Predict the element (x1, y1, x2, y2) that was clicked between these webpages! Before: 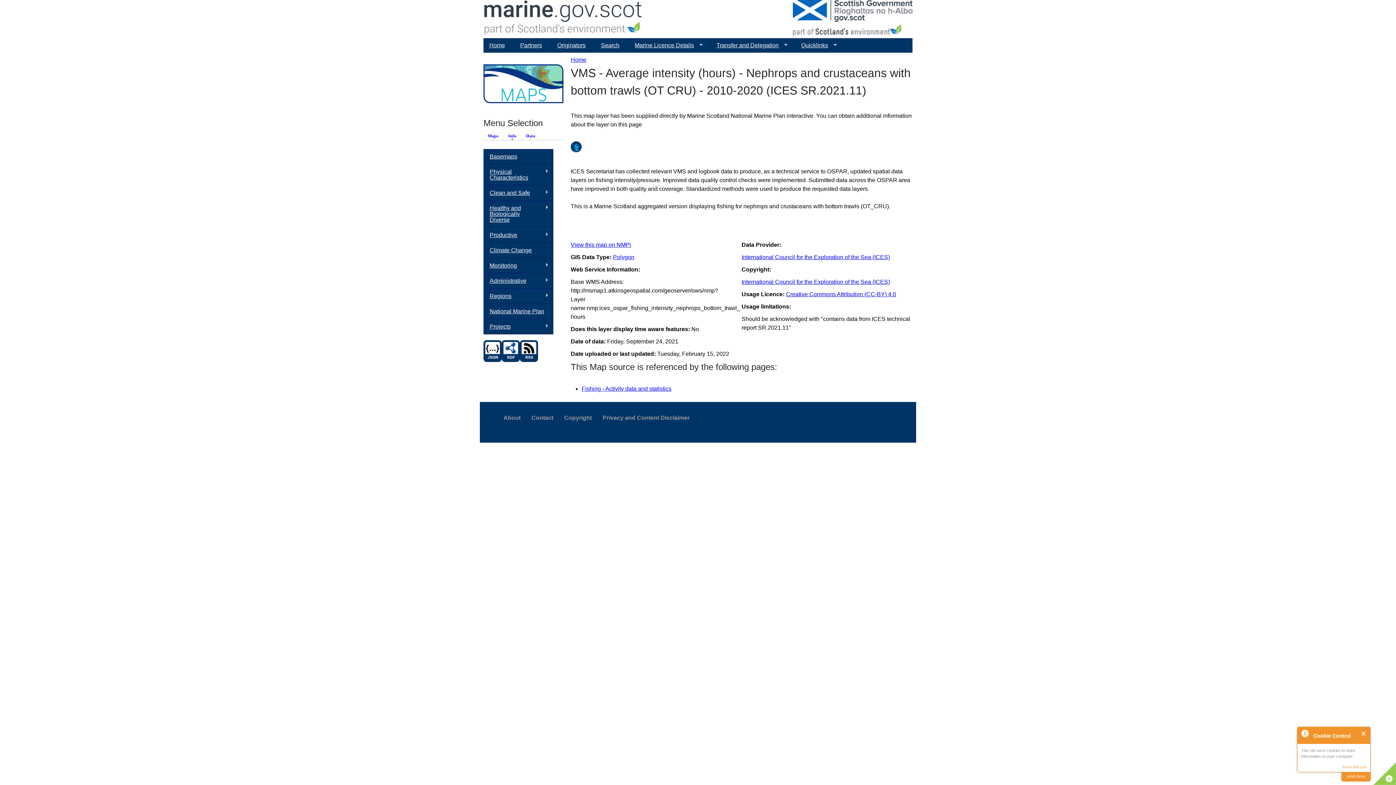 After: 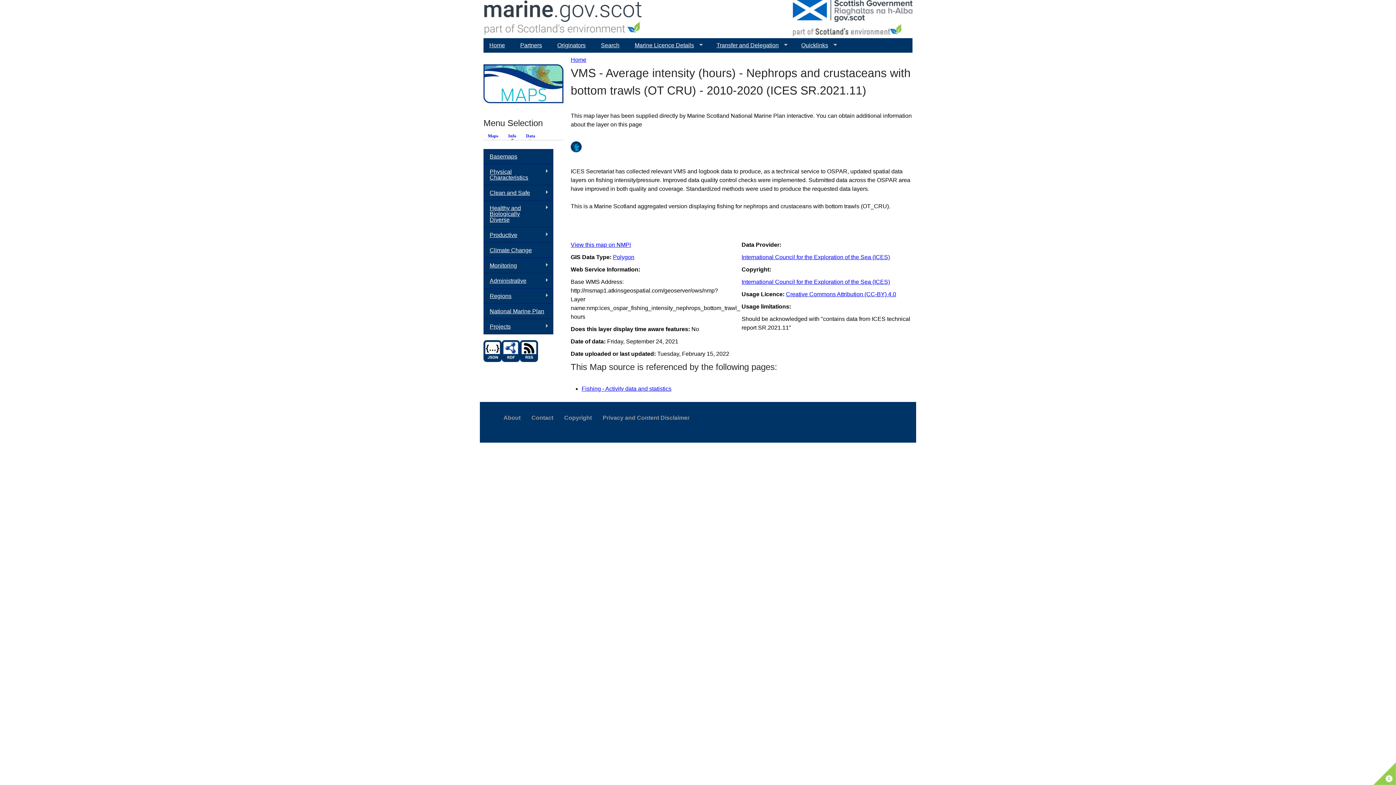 Action: bbox: (570, 147, 581, 153)